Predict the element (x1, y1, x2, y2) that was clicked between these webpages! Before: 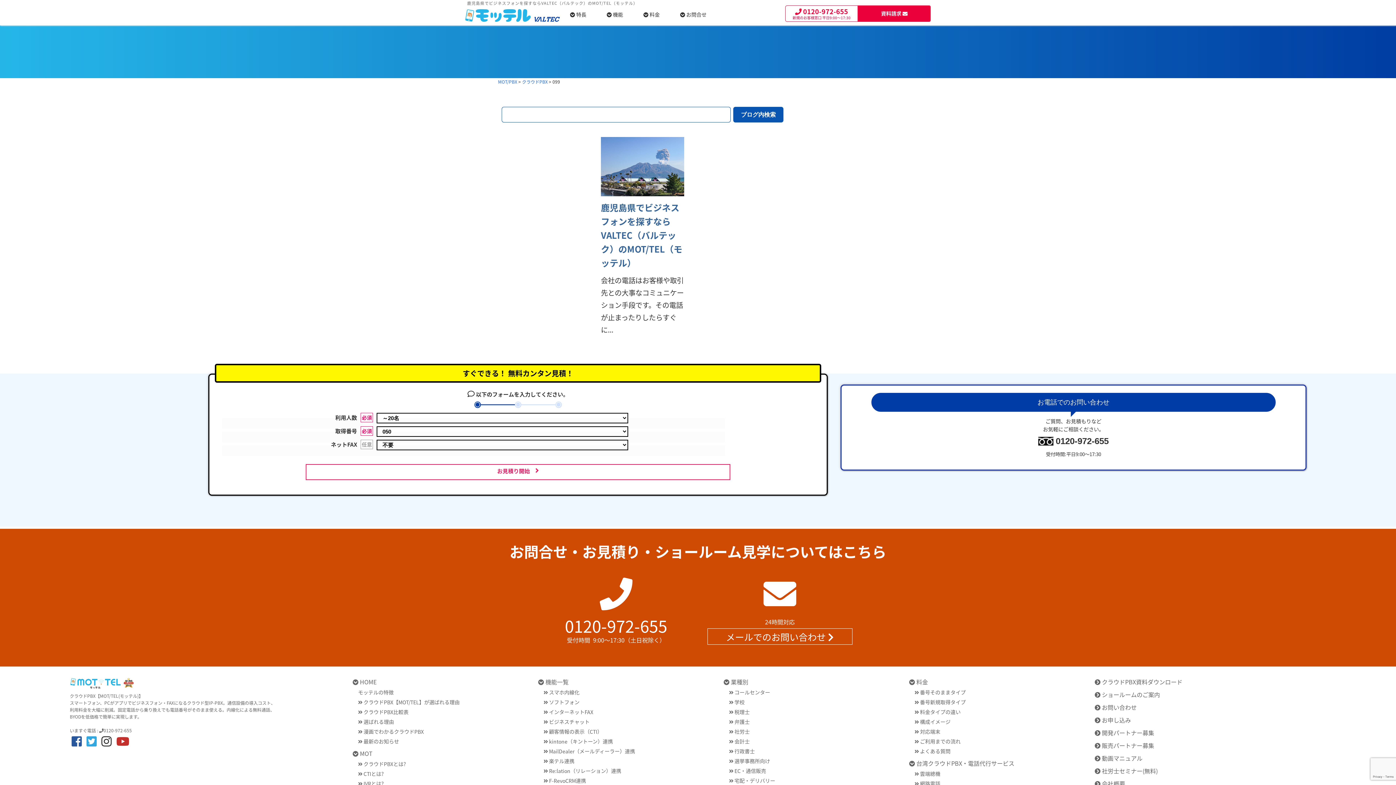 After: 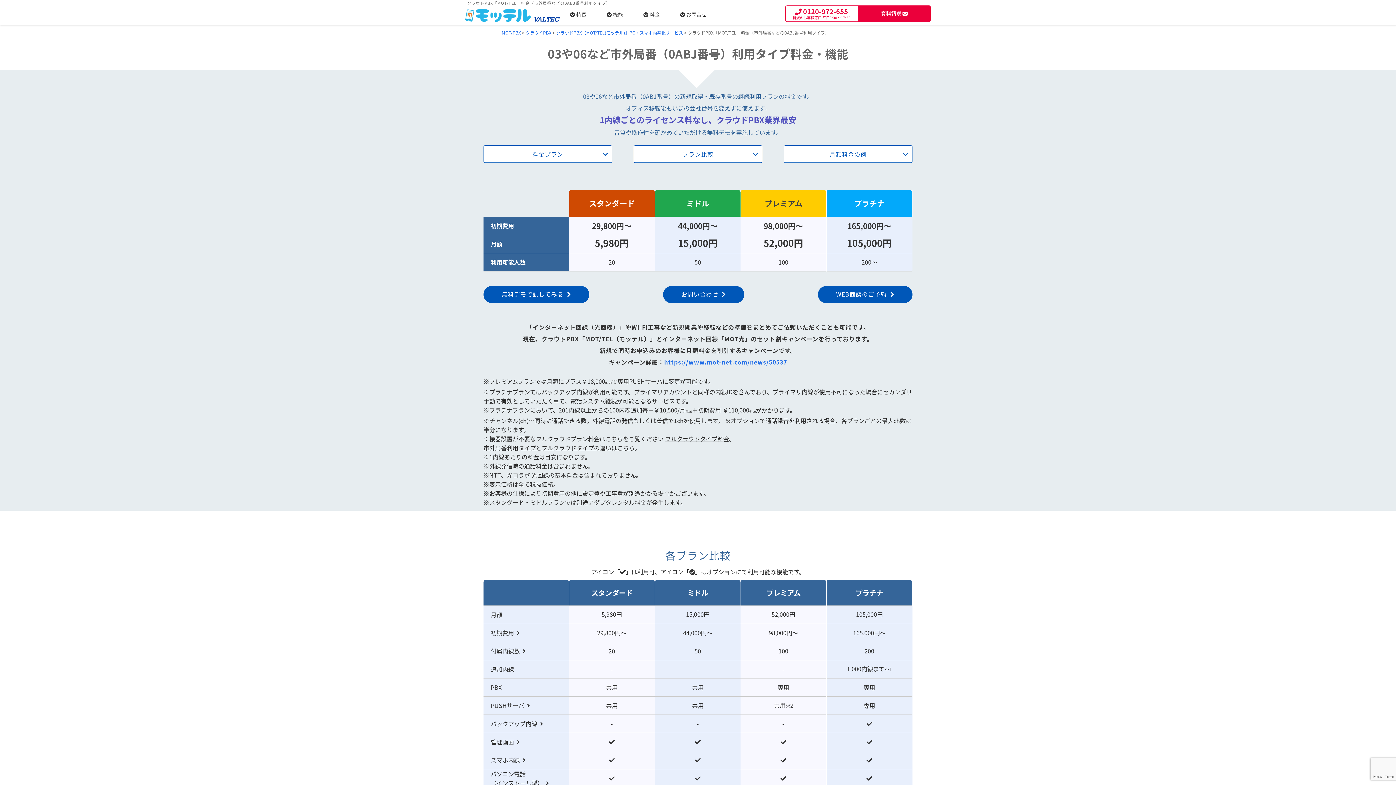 Action: label:  料金 bbox: (909, 677, 928, 686)